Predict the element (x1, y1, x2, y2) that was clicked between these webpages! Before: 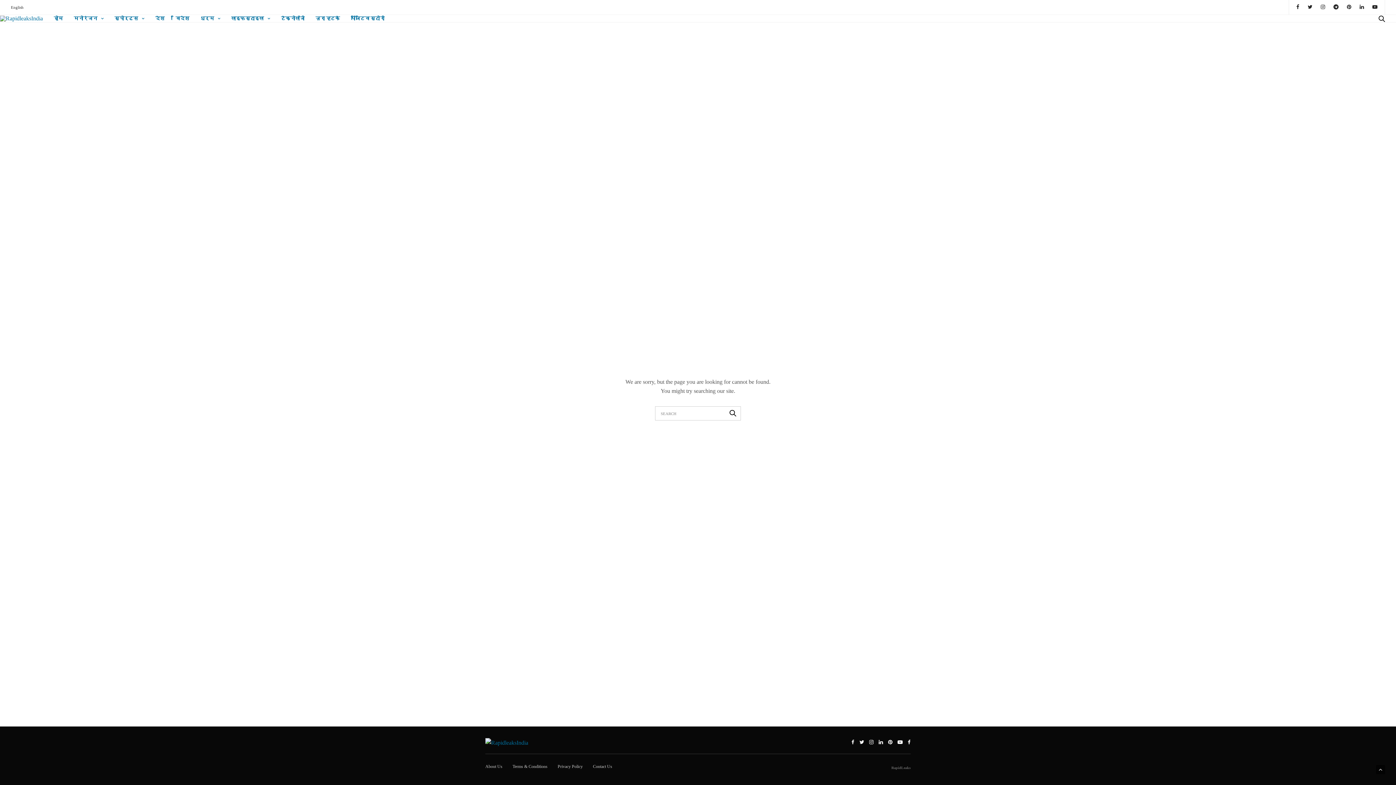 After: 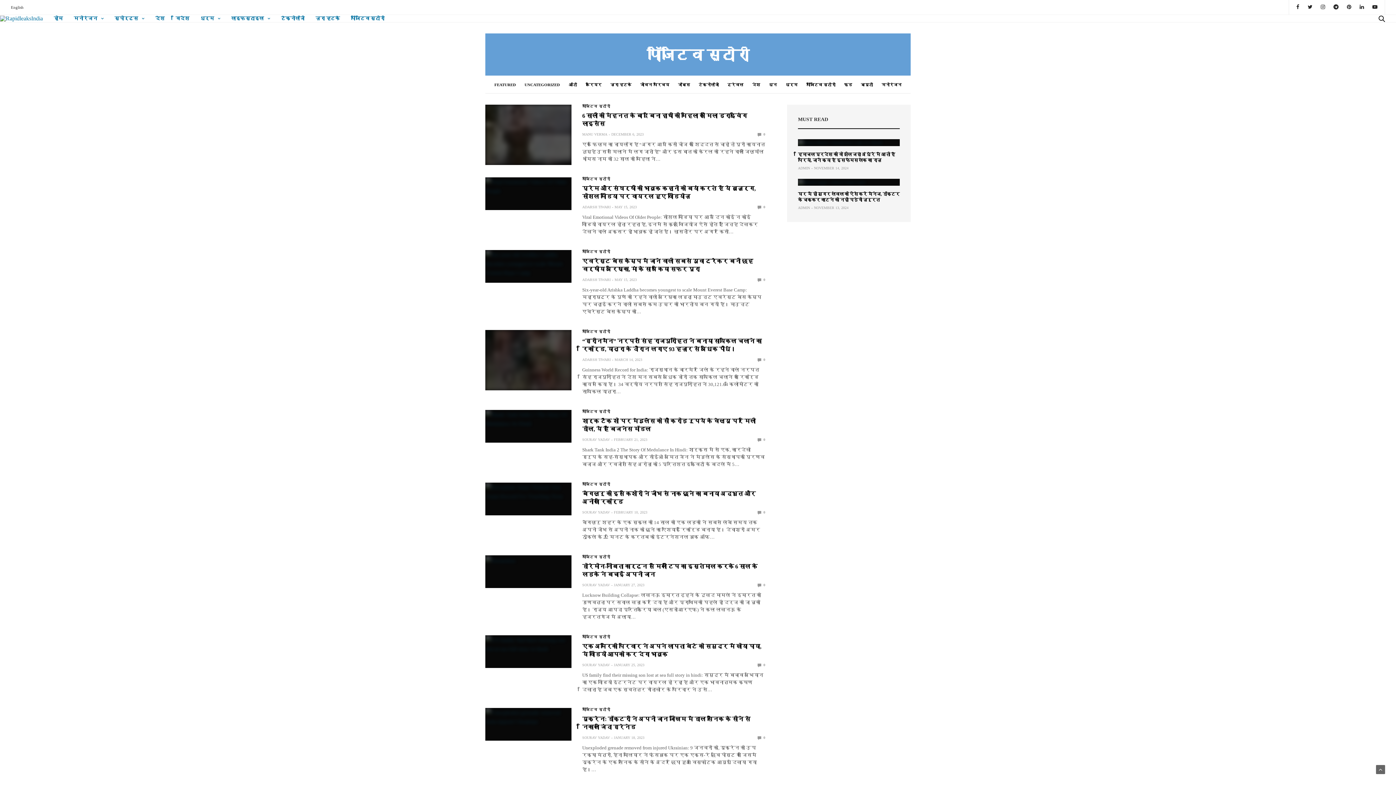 Action: bbox: (350, 14, 384, 22) label: पॉजिटिव स्टोरी